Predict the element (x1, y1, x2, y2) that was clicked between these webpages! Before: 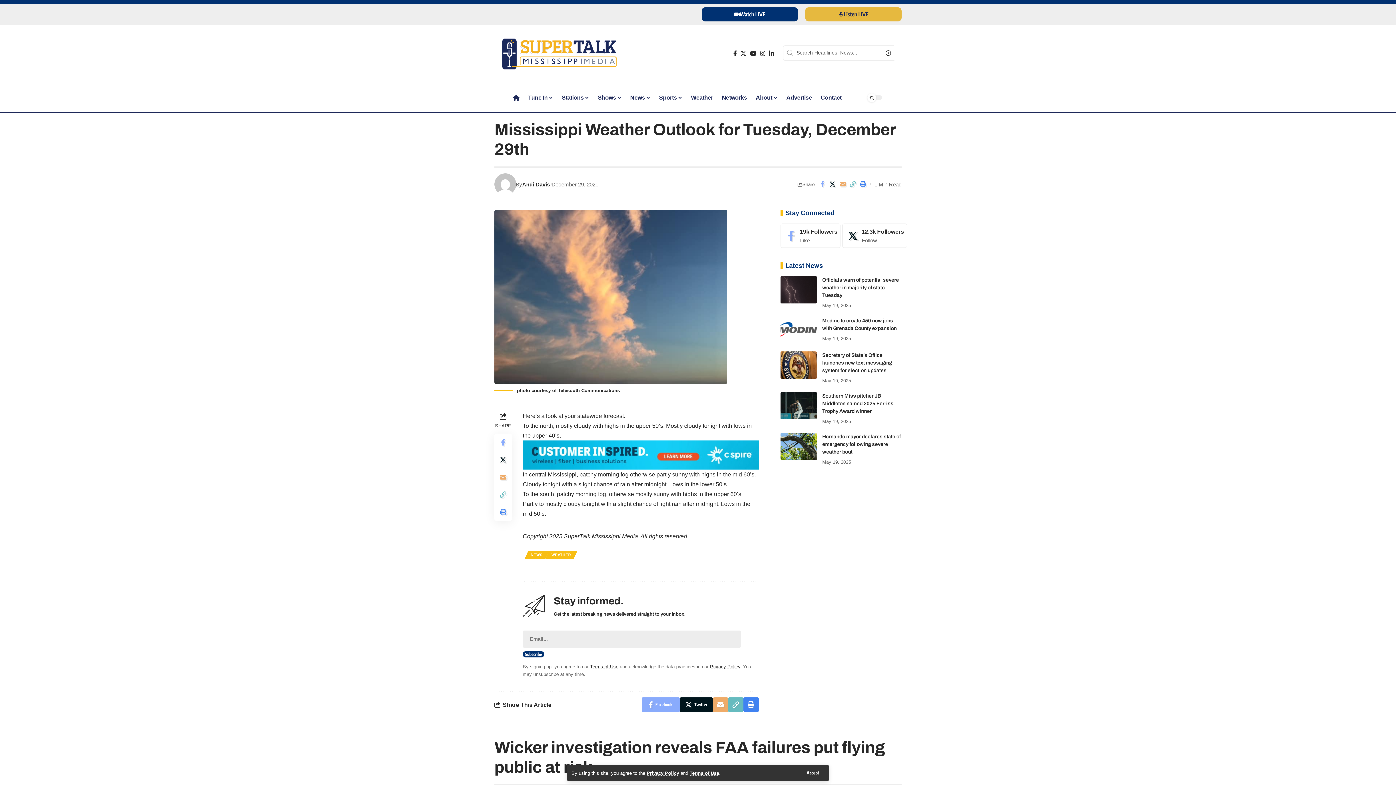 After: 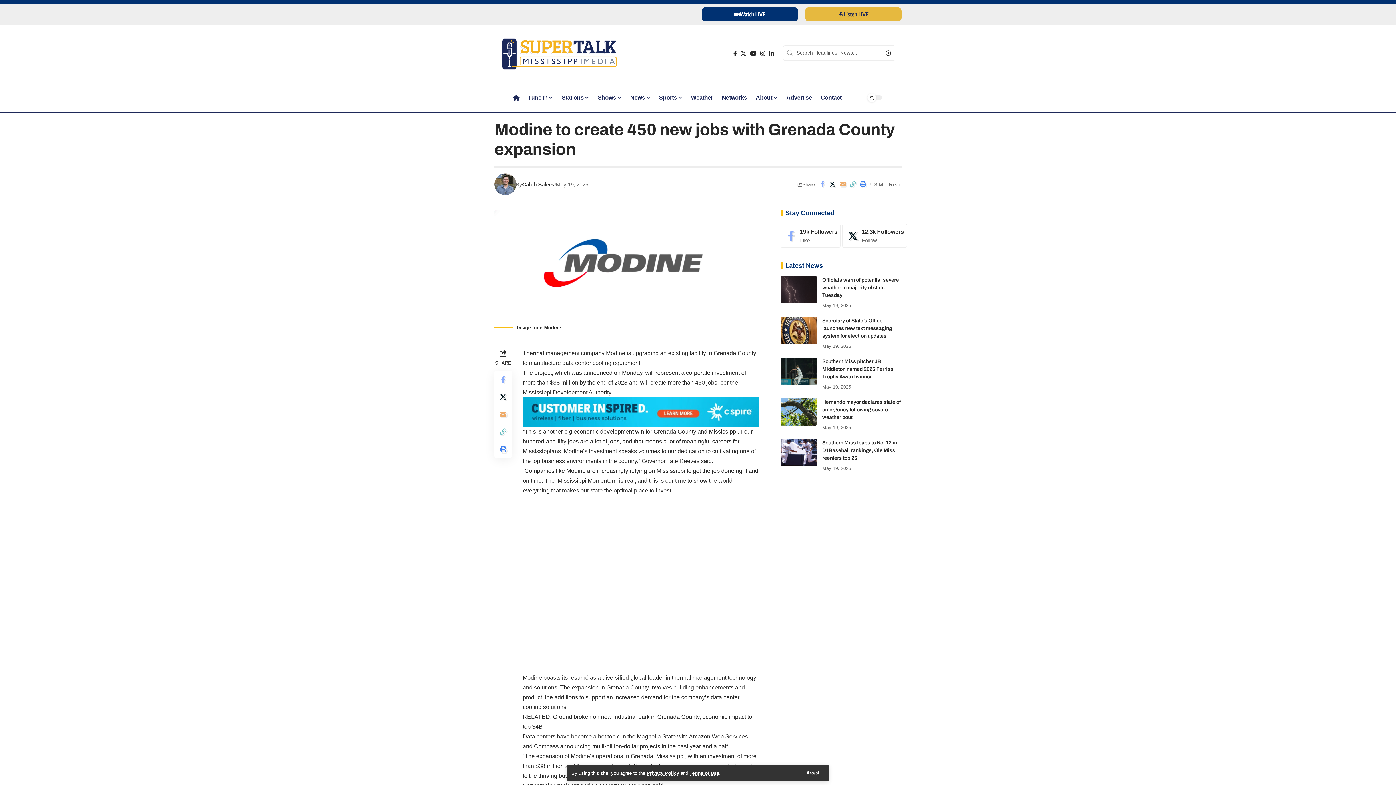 Action: bbox: (780, 317, 816, 344)